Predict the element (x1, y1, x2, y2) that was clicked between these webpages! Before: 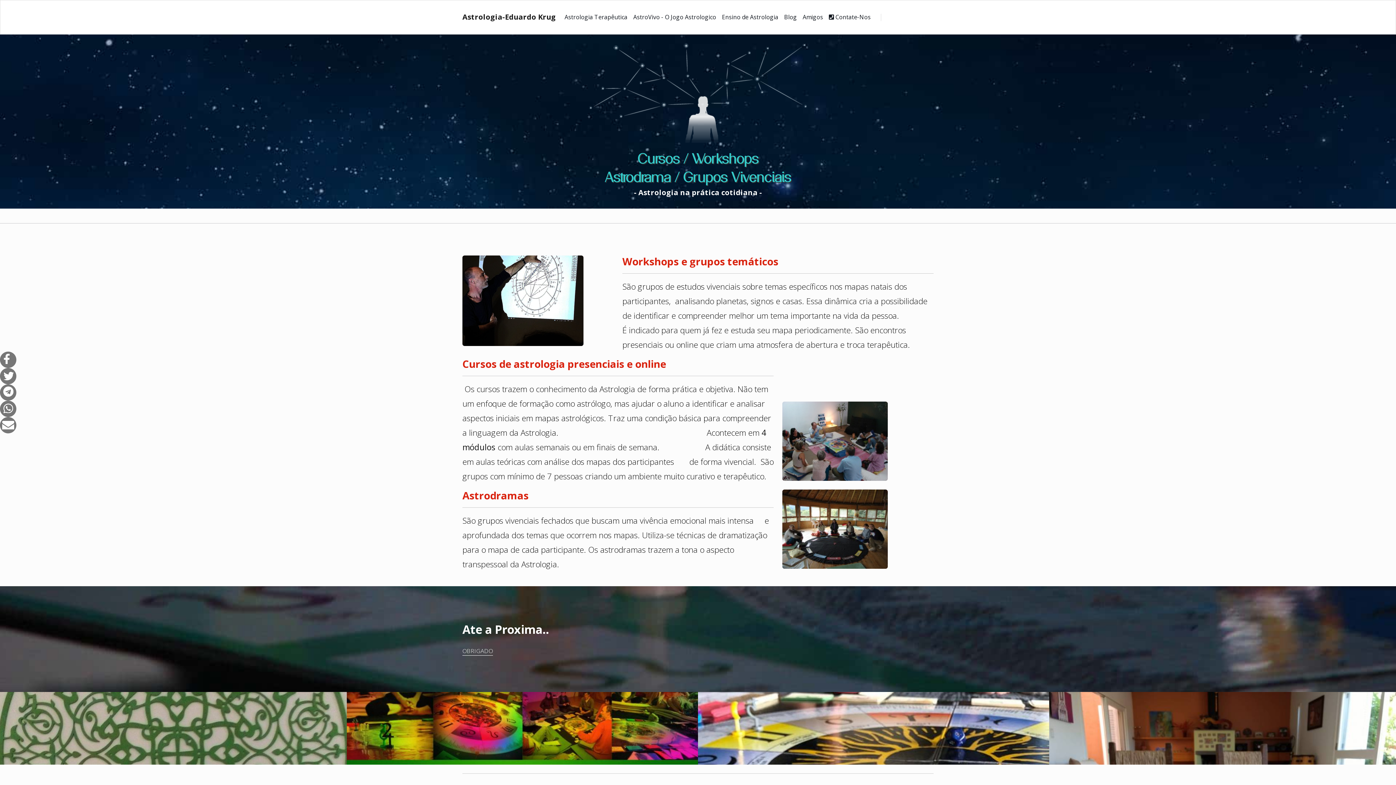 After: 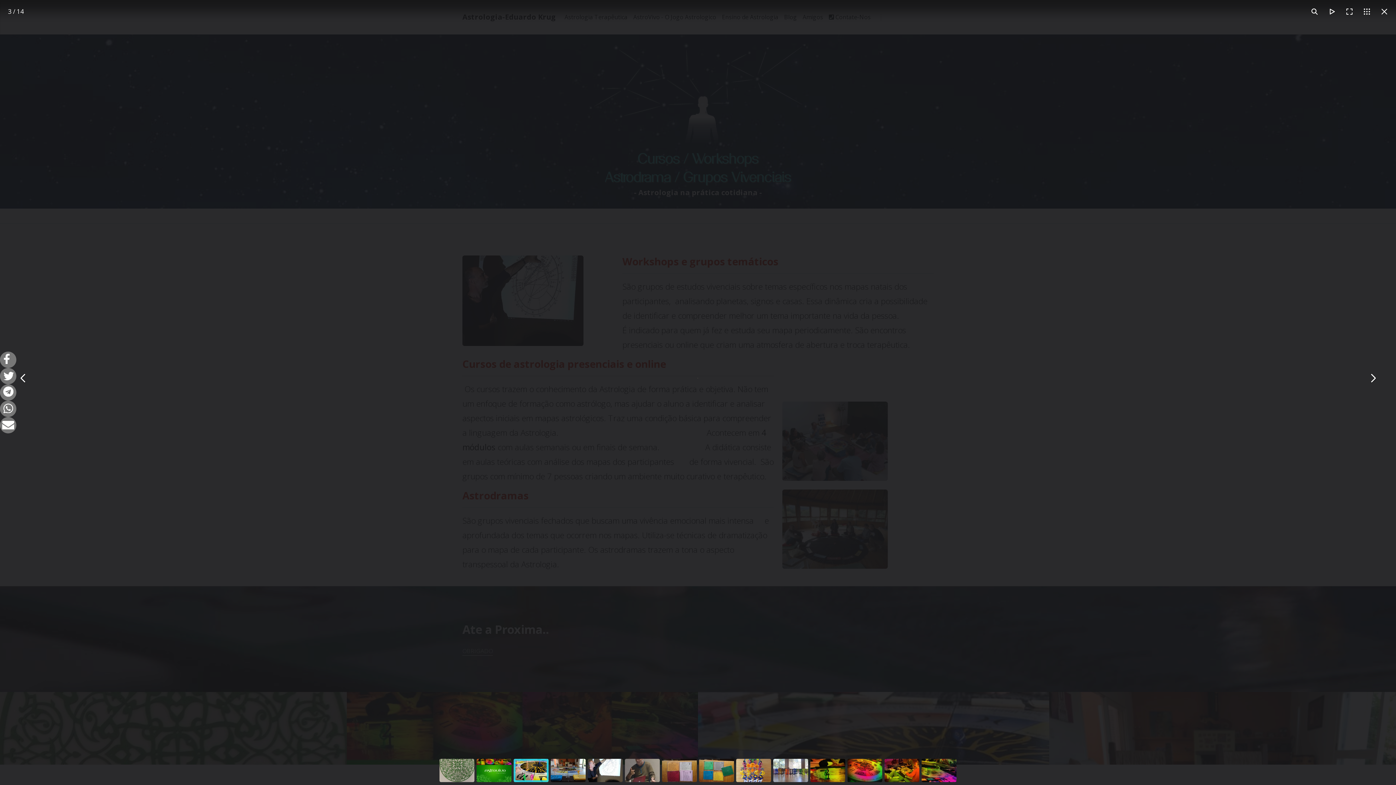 Action: bbox: (698, 692, 1049, 765)